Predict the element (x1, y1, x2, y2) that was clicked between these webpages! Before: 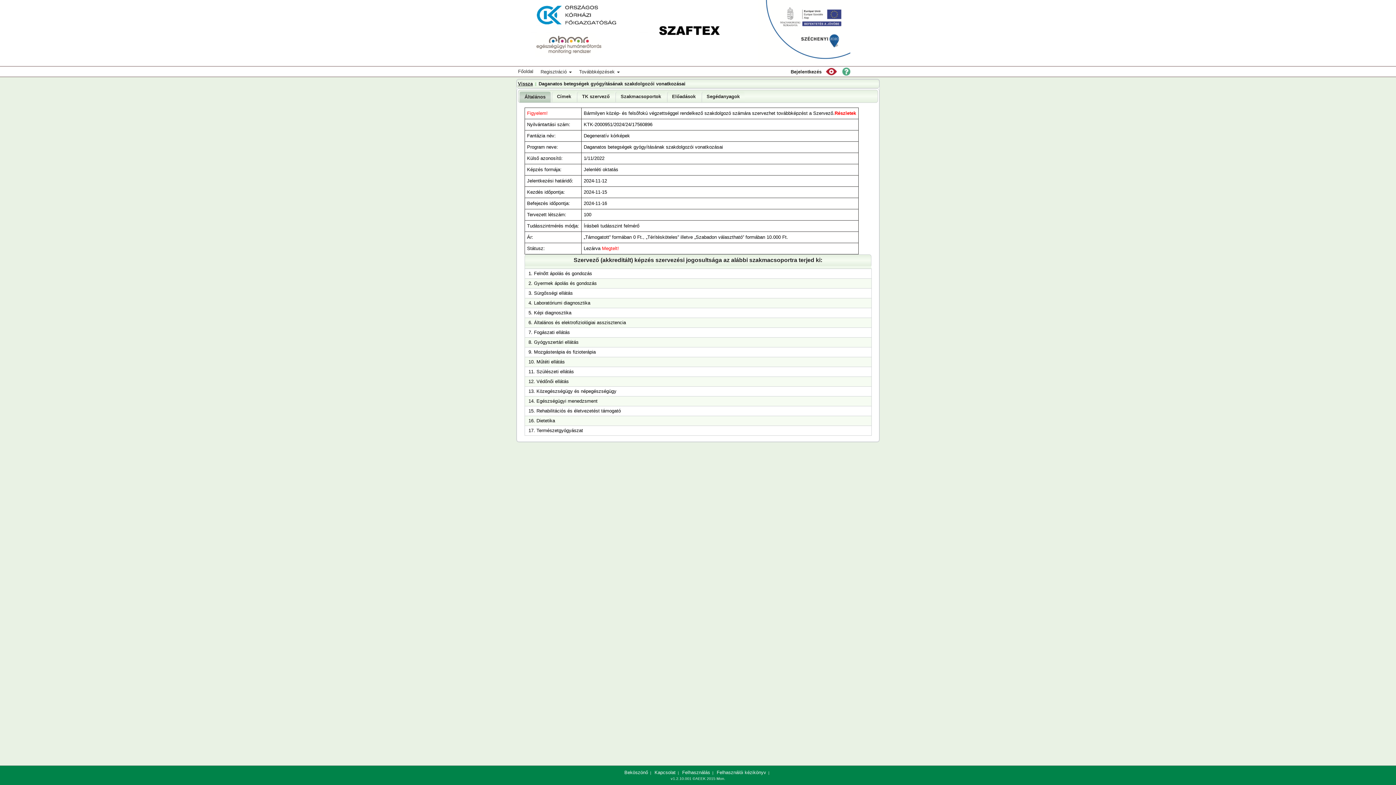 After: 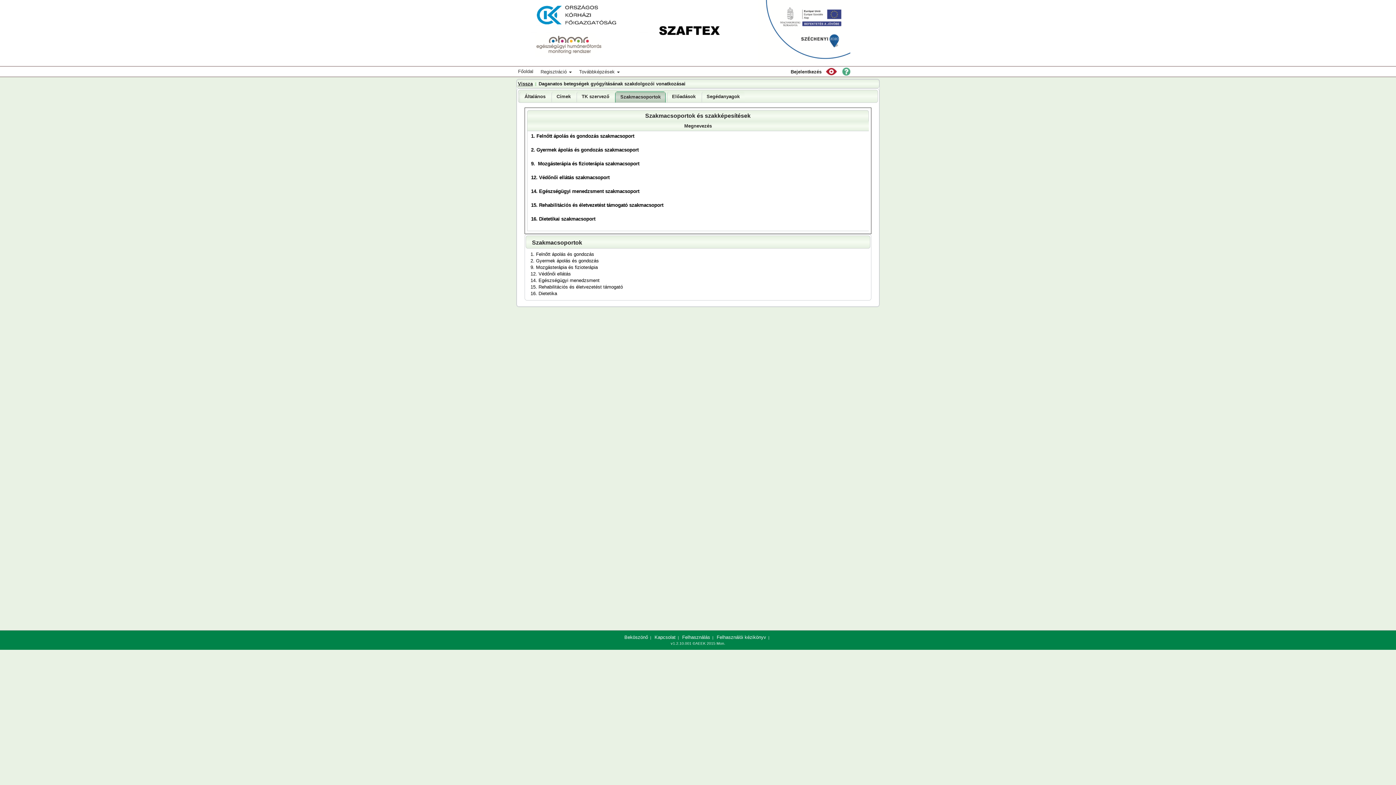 Action: bbox: (616, 91, 665, 102) label: Szakmacsoportok